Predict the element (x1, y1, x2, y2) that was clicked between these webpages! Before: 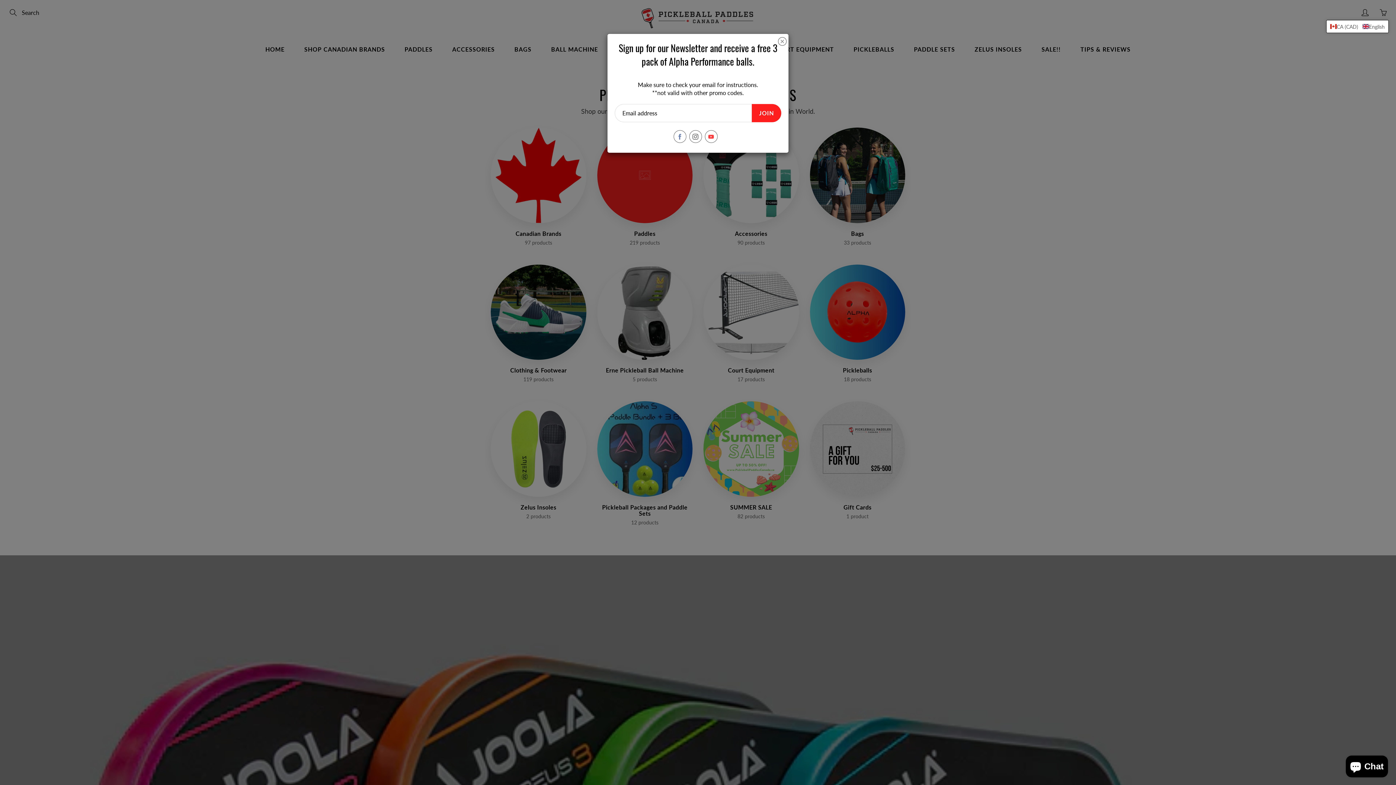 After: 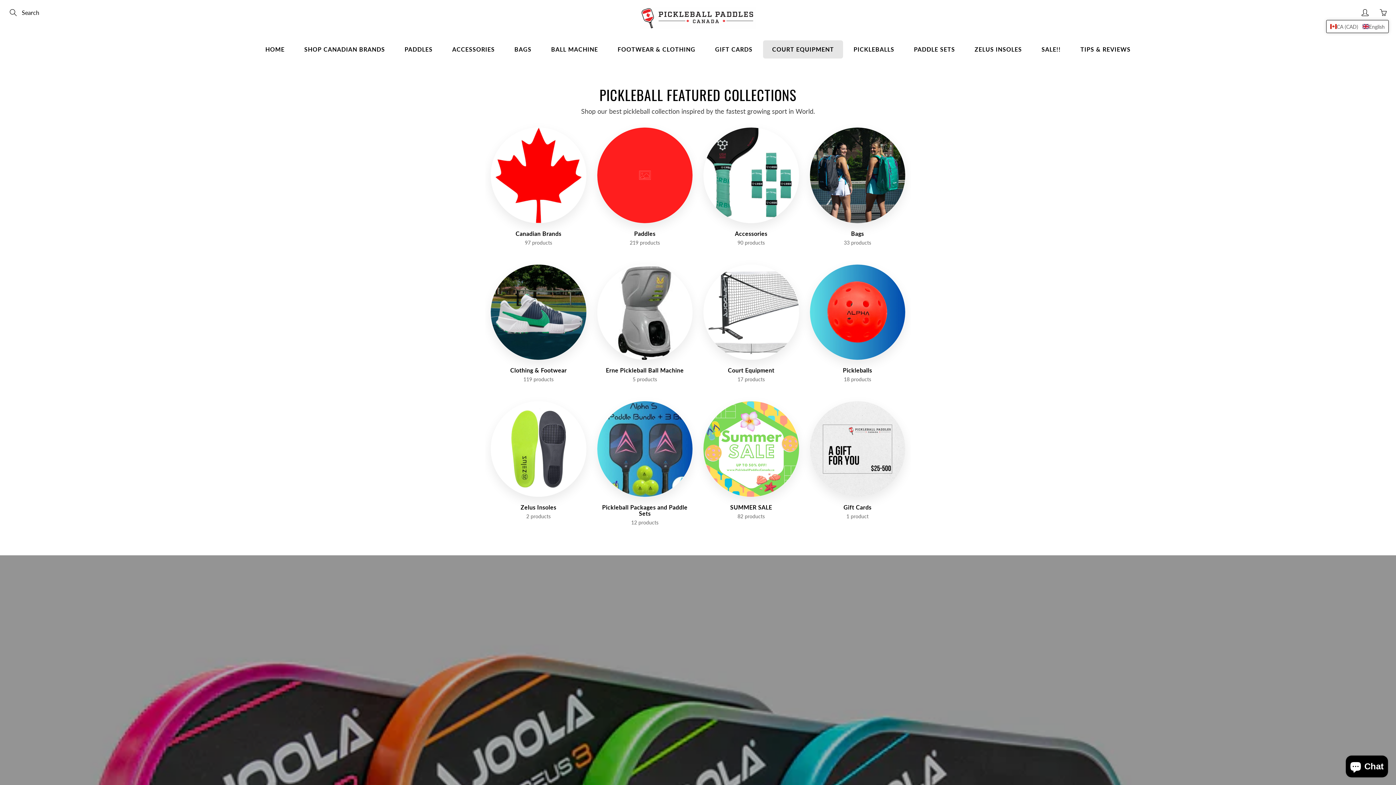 Action: bbox: (778, 35, 786, 44)